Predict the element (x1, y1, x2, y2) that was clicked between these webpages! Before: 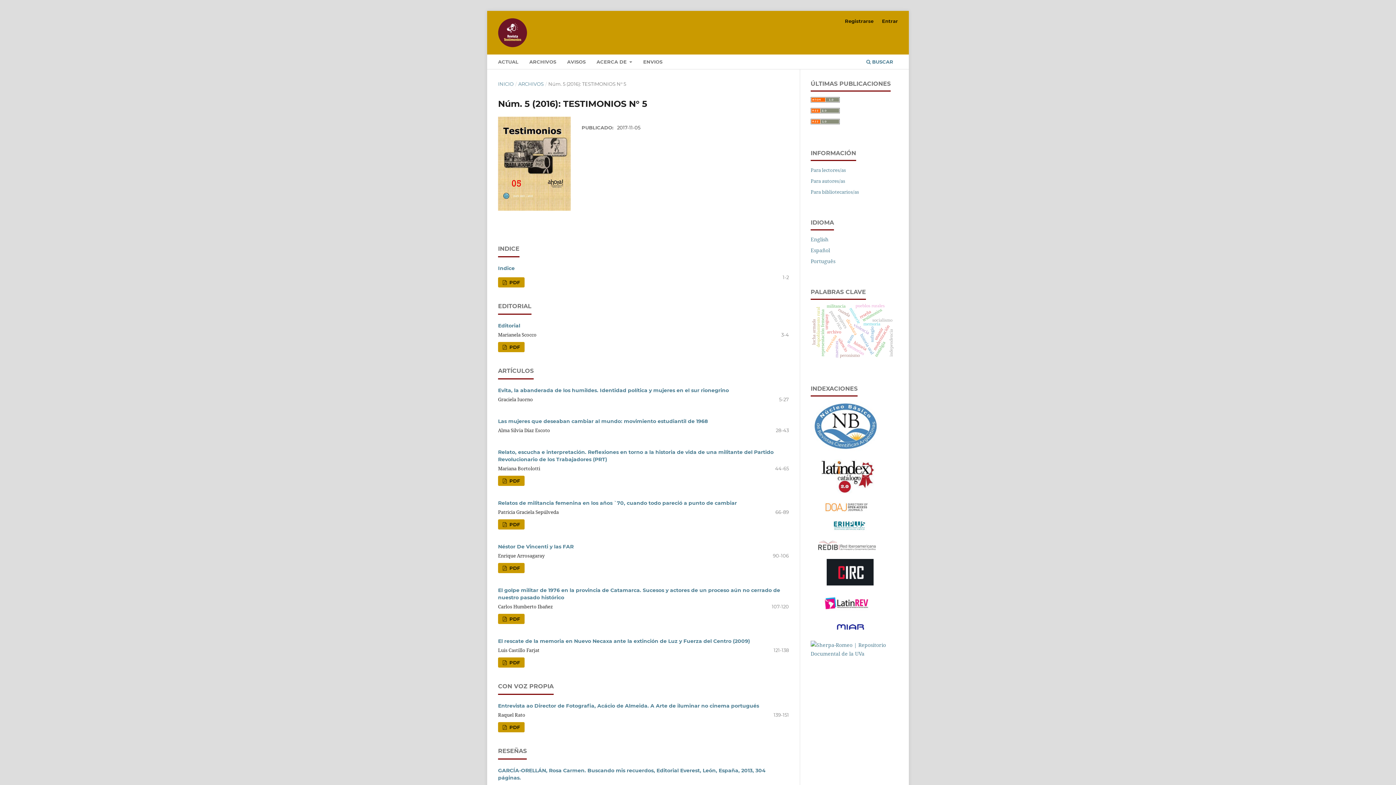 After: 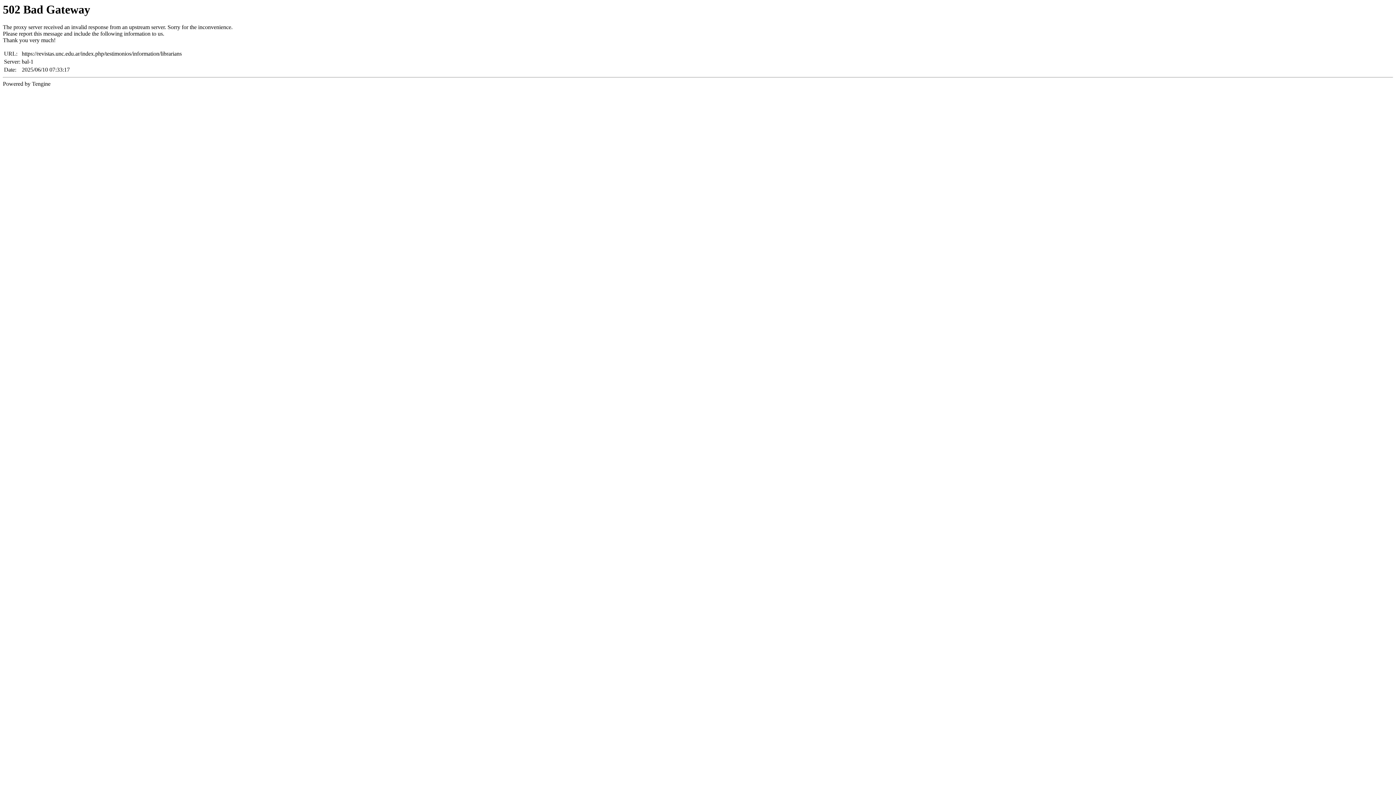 Action: bbox: (810, 188, 859, 195) label: Para bibliotecarios/as